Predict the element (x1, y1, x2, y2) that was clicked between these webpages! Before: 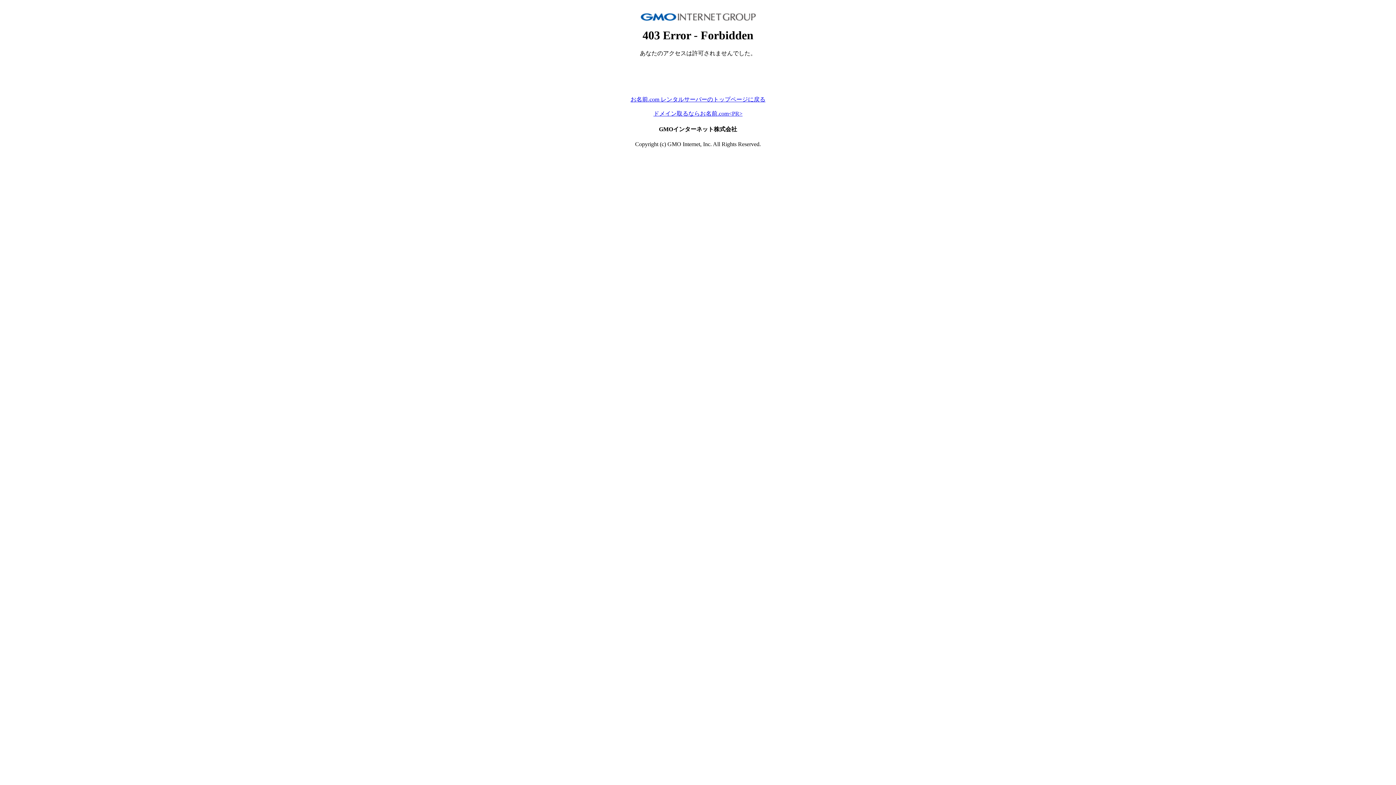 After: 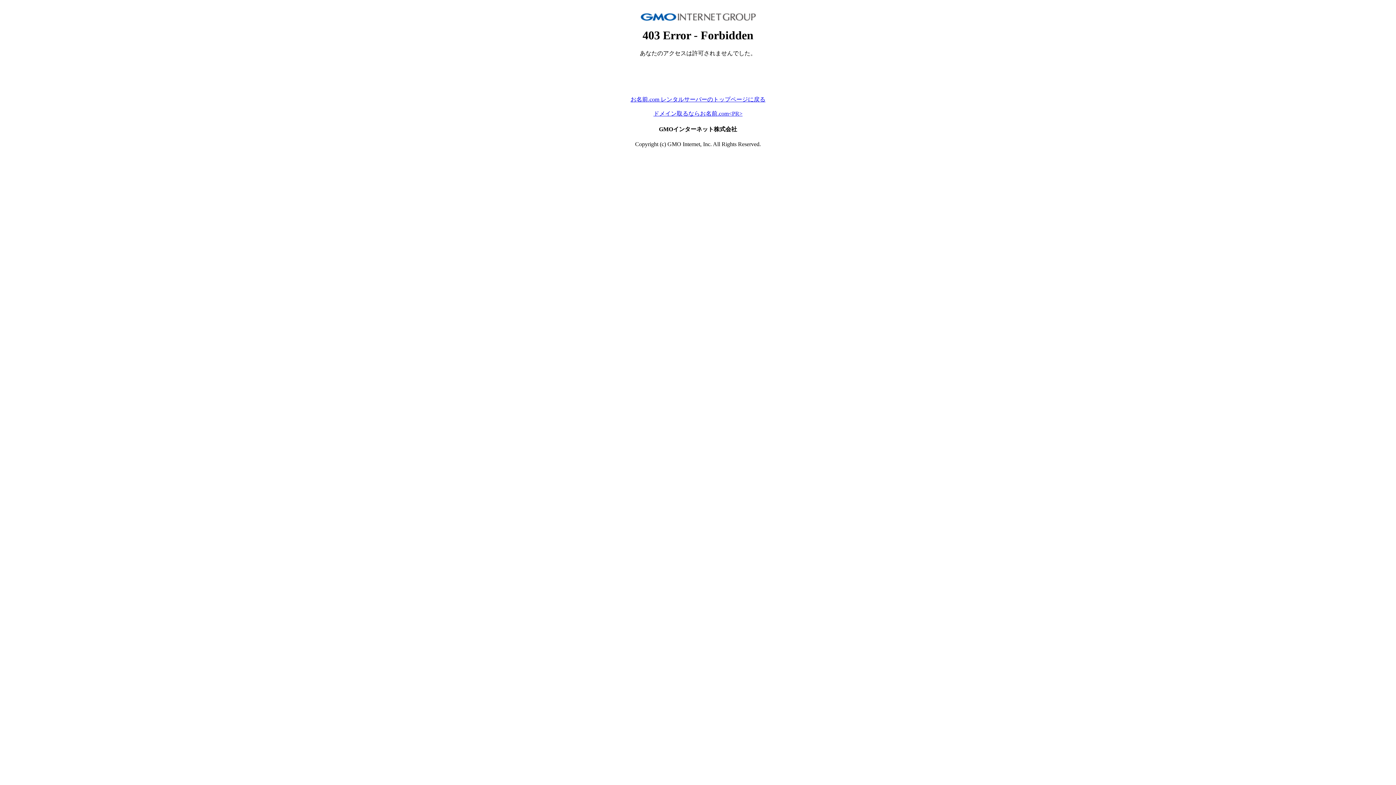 Action: label: お名前.com レンタルサーバーのトップページに戻る bbox: (630, 96, 765, 102)